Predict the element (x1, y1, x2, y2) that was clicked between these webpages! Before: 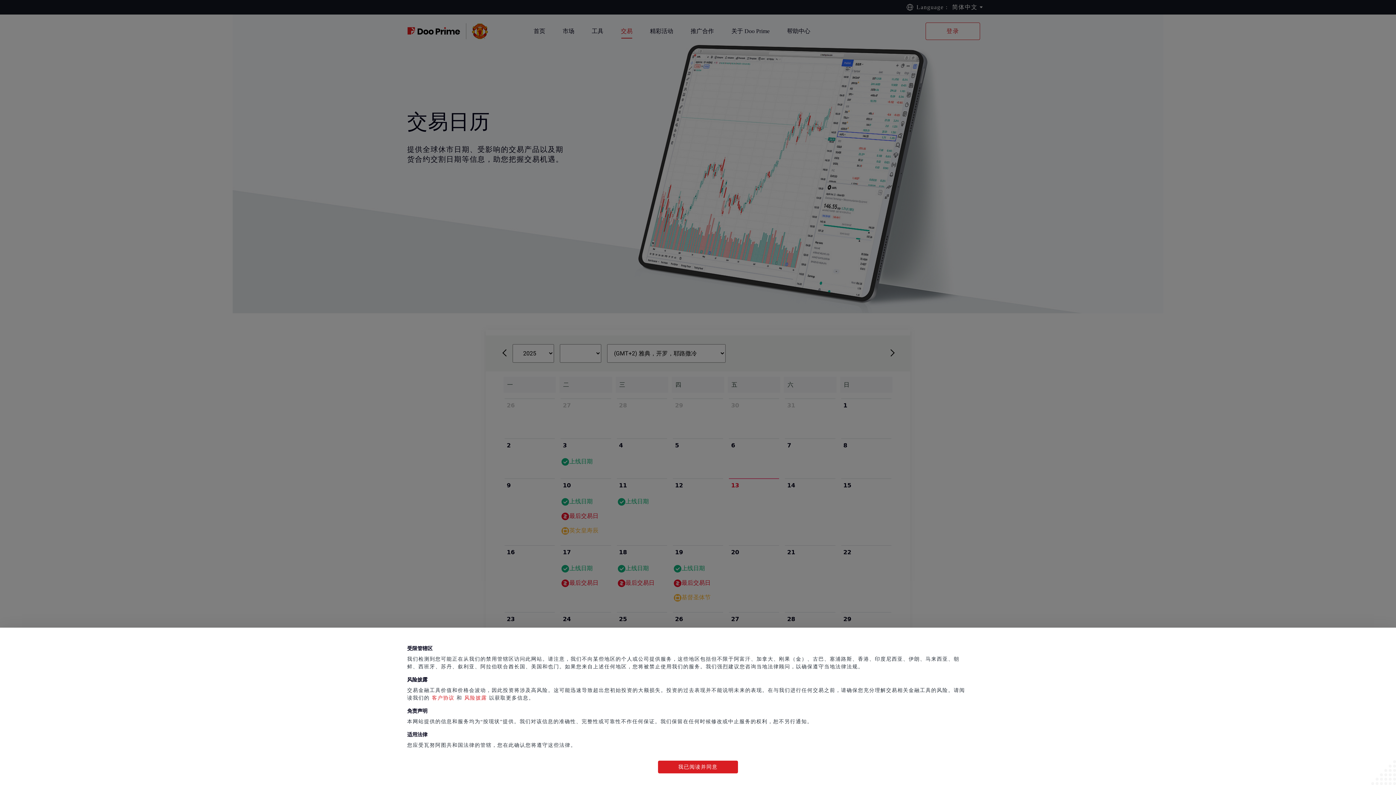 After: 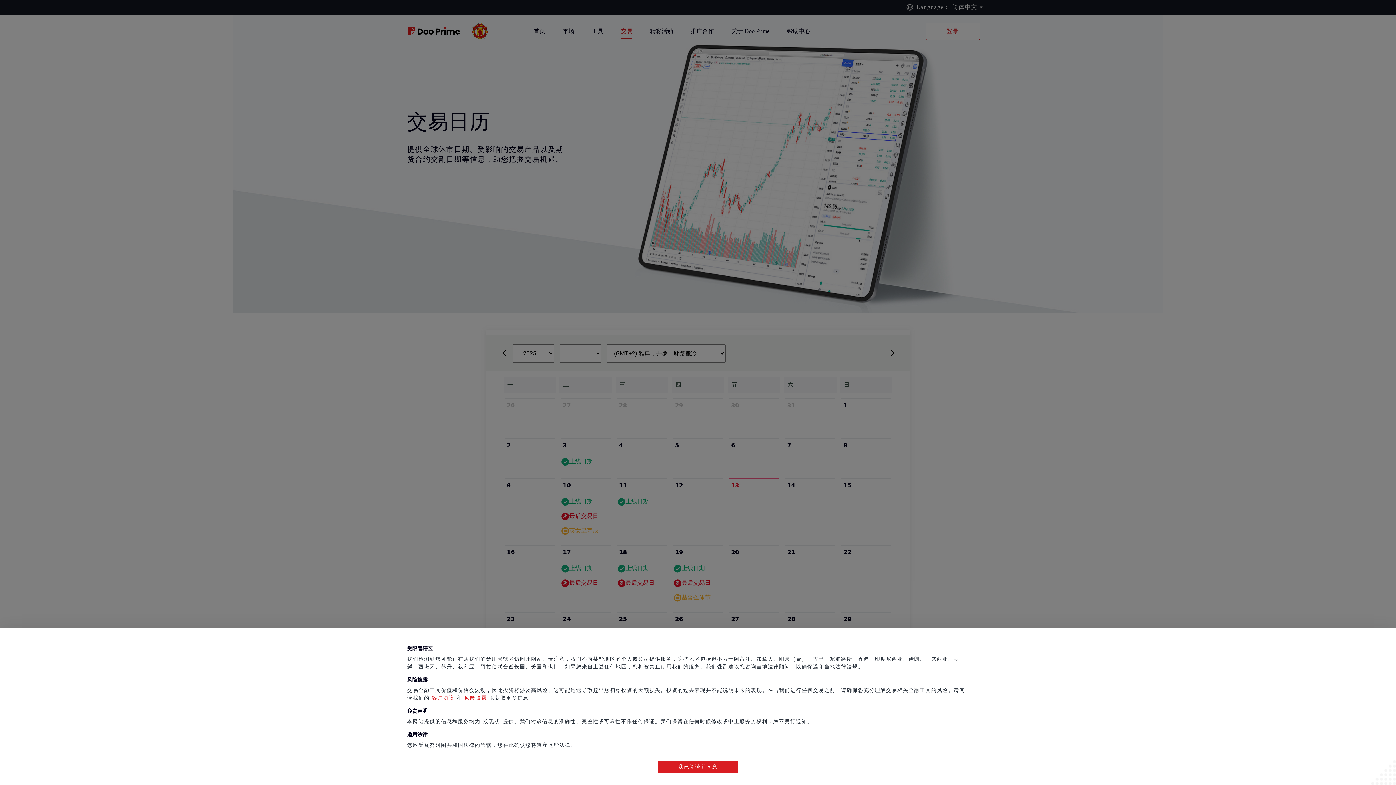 Action: label: 风险披露 bbox: (462, 695, 489, 701)